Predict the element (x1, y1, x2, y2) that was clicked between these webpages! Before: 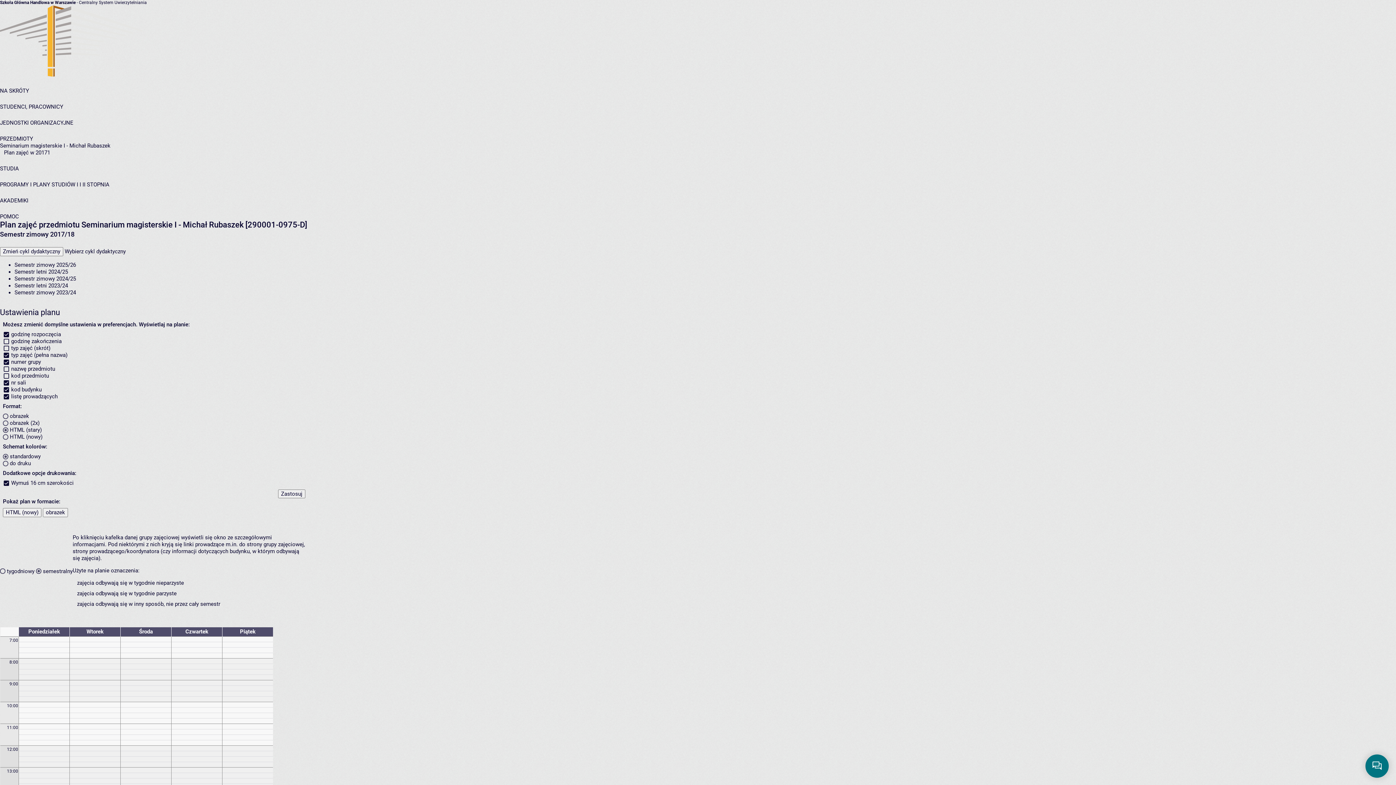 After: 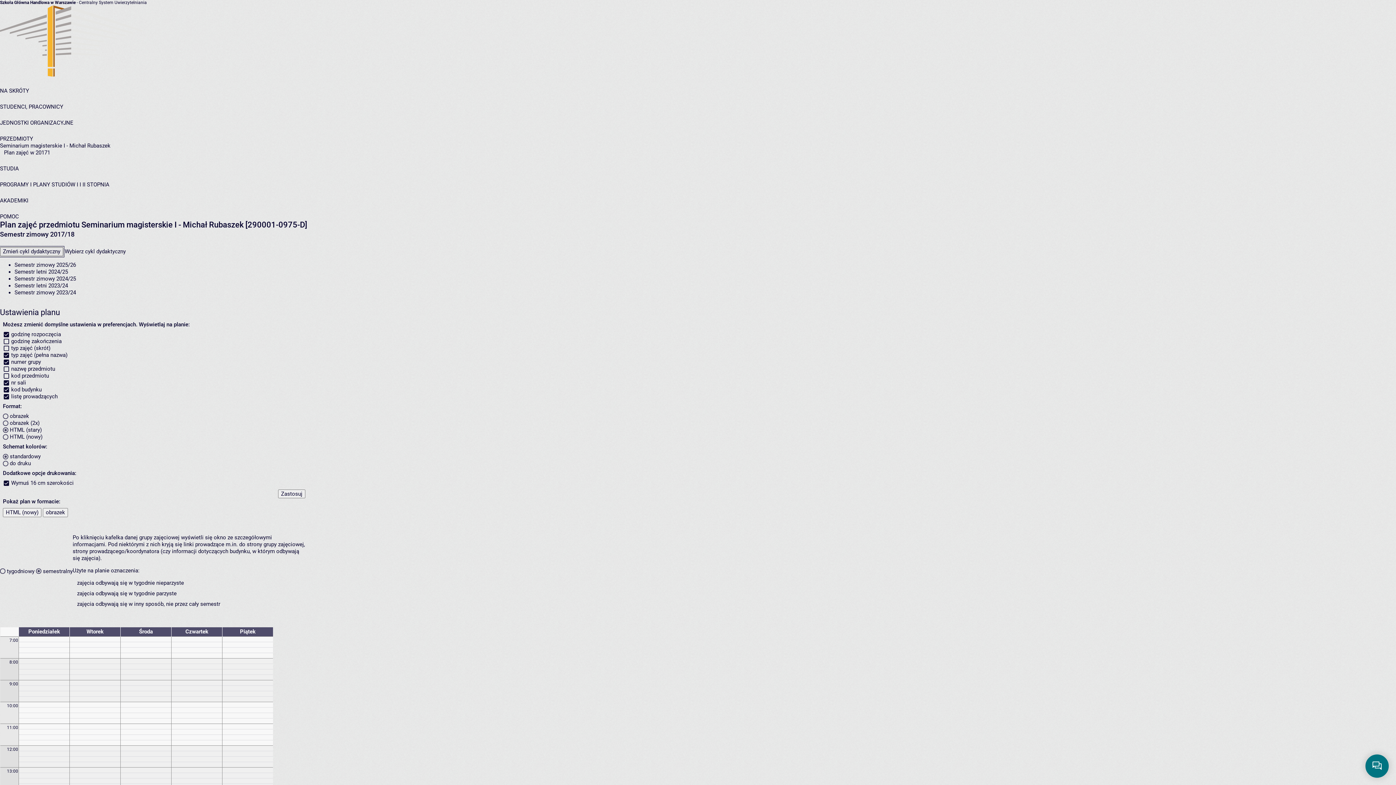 Action: bbox: (0, 247, 63, 256) label: Zmień cykl dydaktyczny